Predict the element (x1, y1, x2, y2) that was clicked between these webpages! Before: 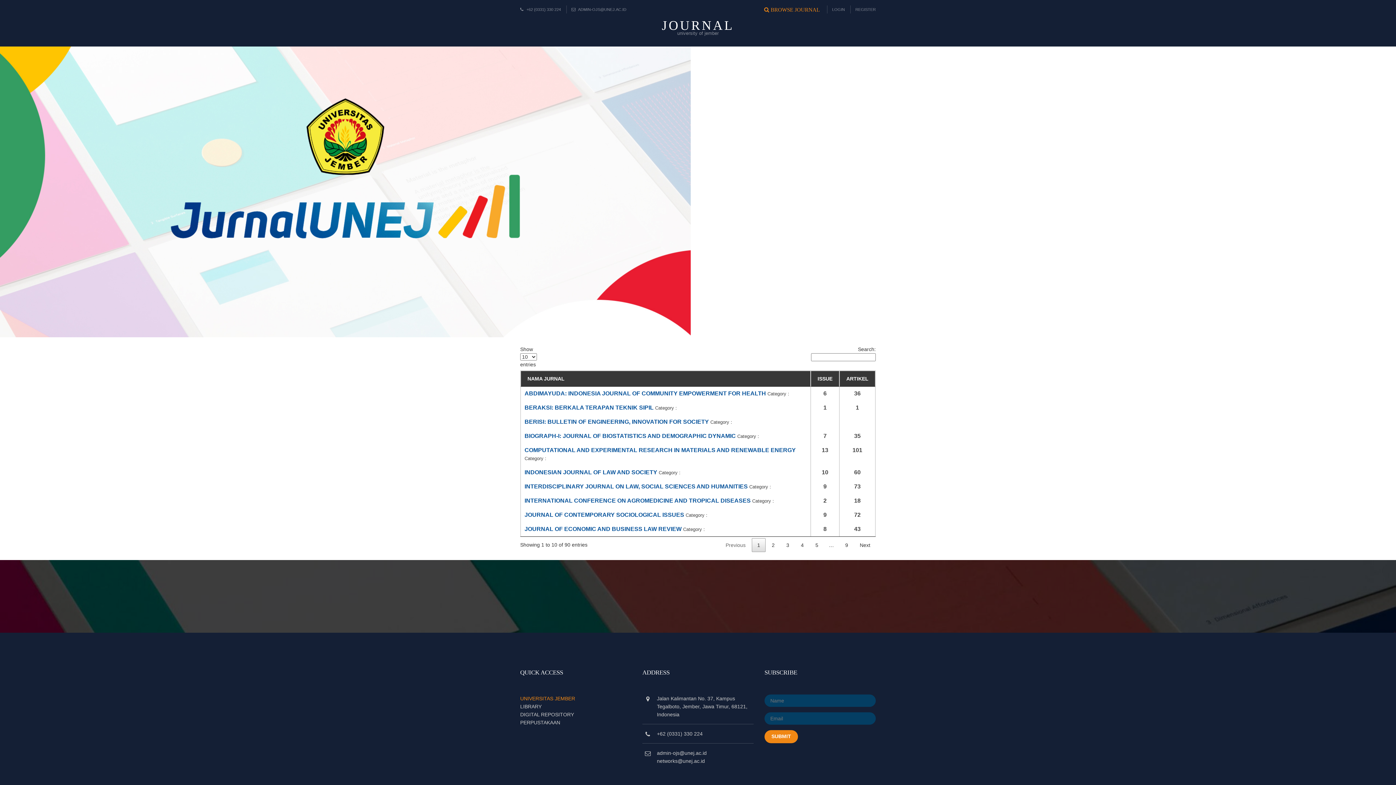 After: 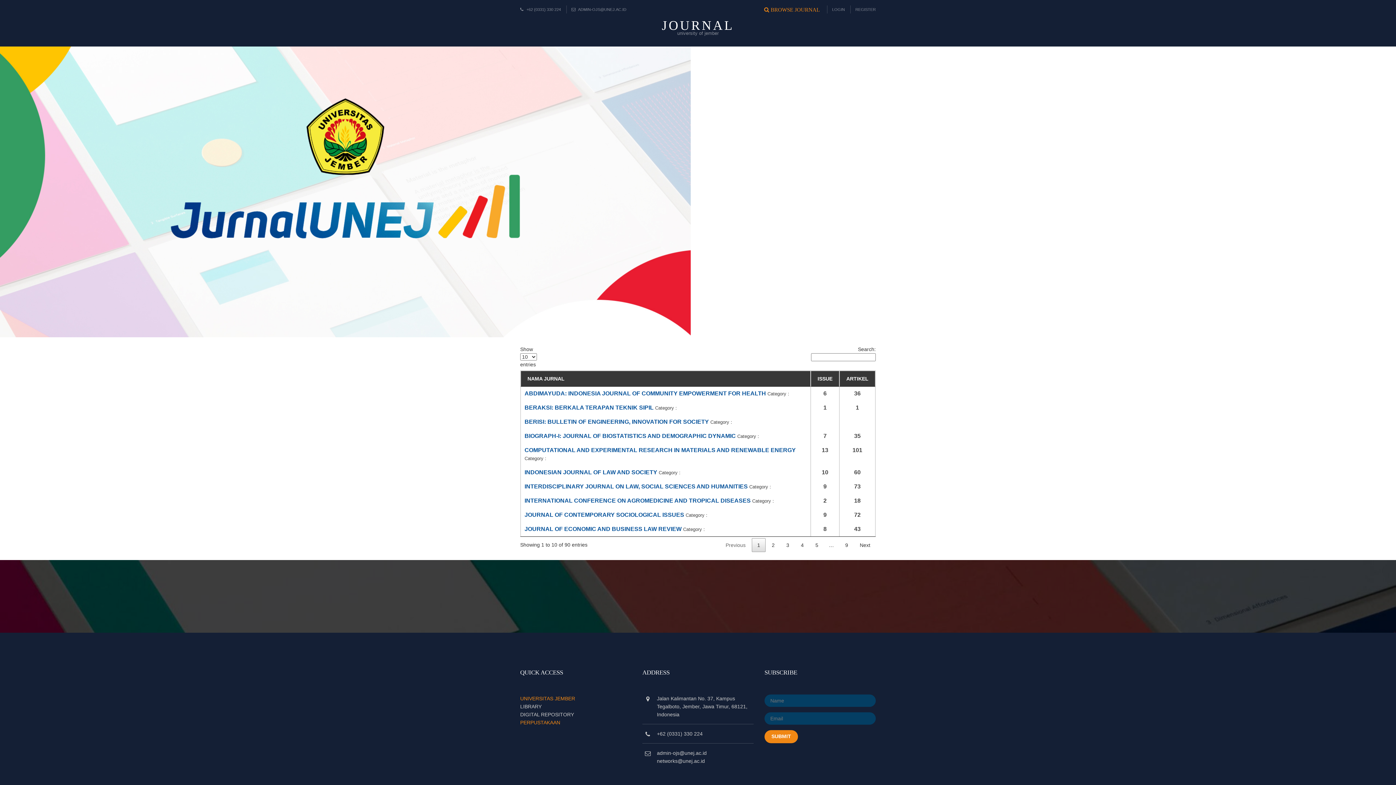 Action: bbox: (520, 719, 560, 725) label: PERPUSTAKAAN